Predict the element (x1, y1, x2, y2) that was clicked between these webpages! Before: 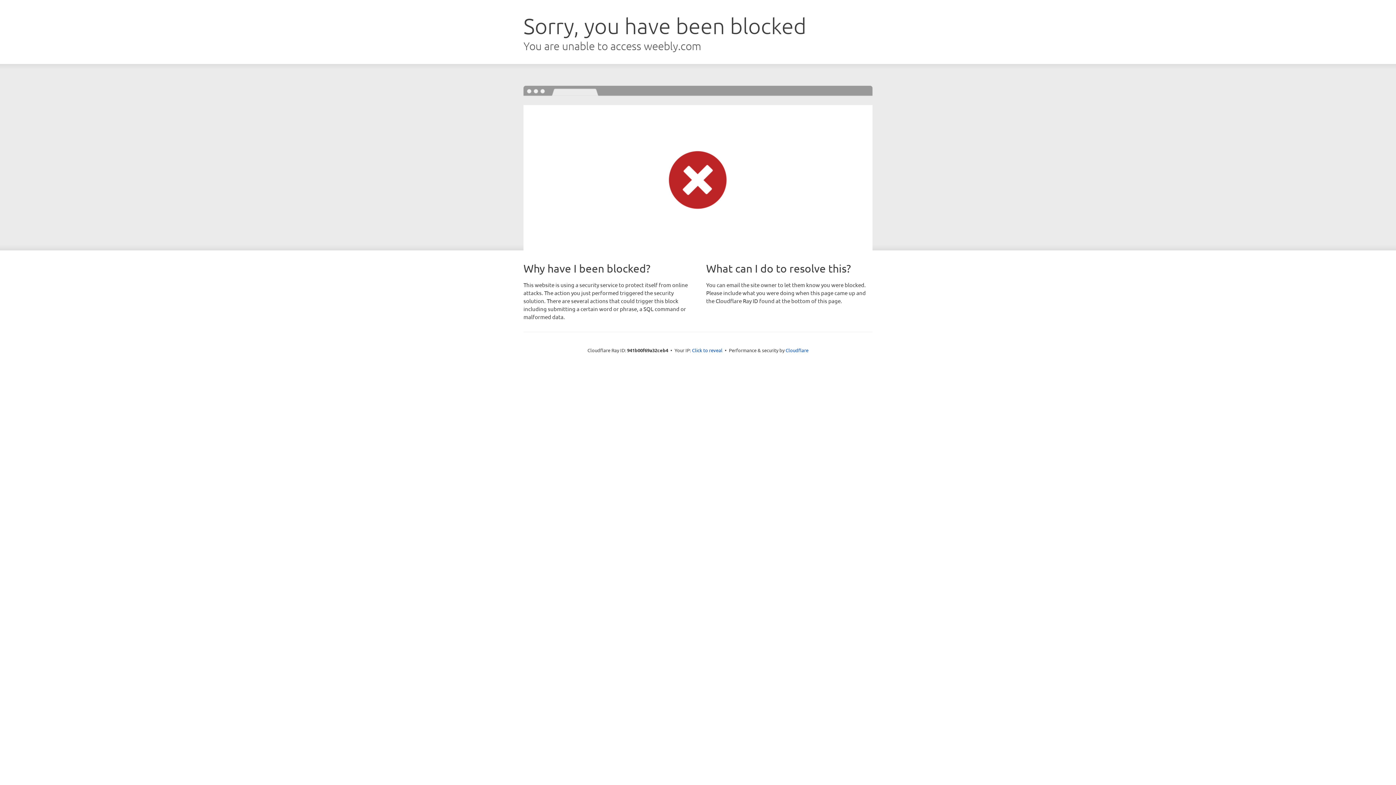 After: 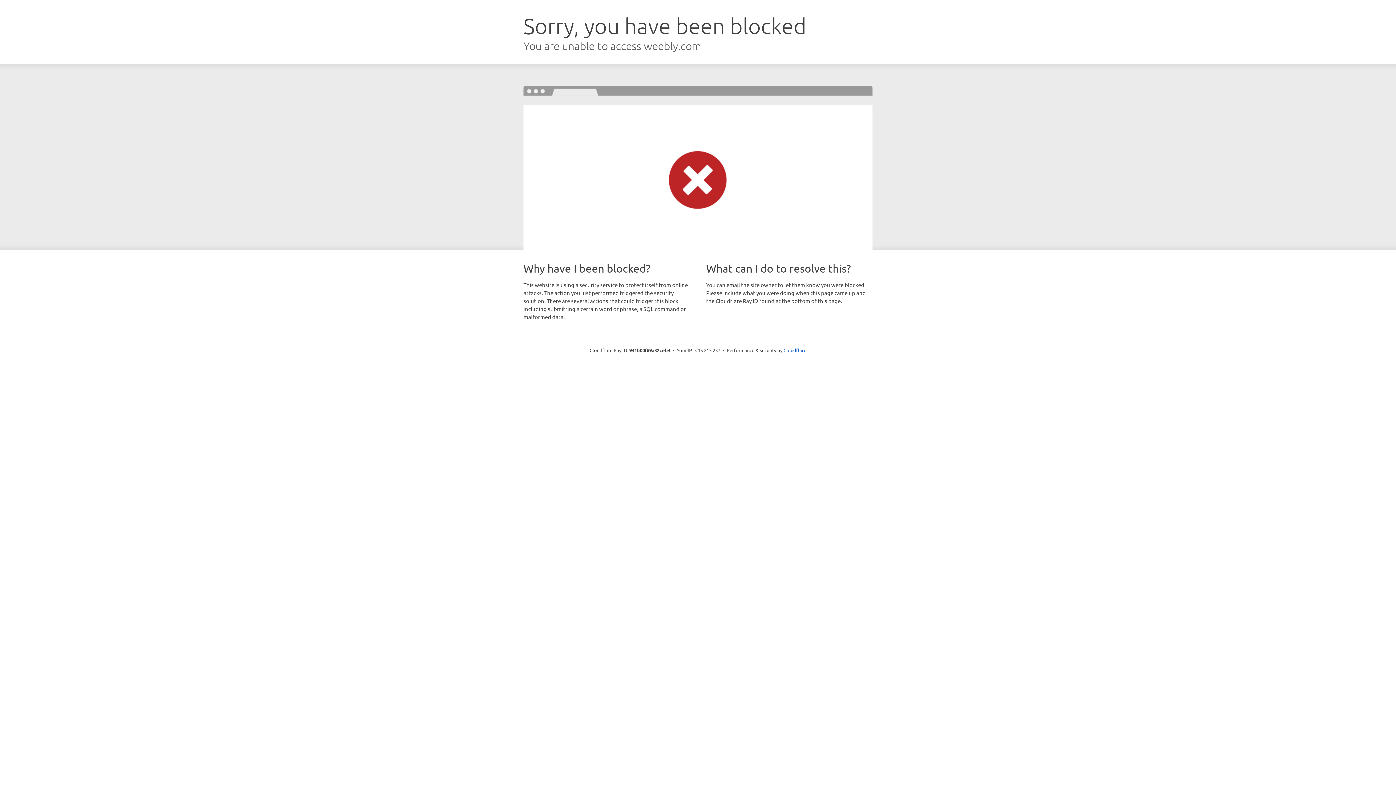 Action: bbox: (692, 346, 722, 353) label: Click to reveal